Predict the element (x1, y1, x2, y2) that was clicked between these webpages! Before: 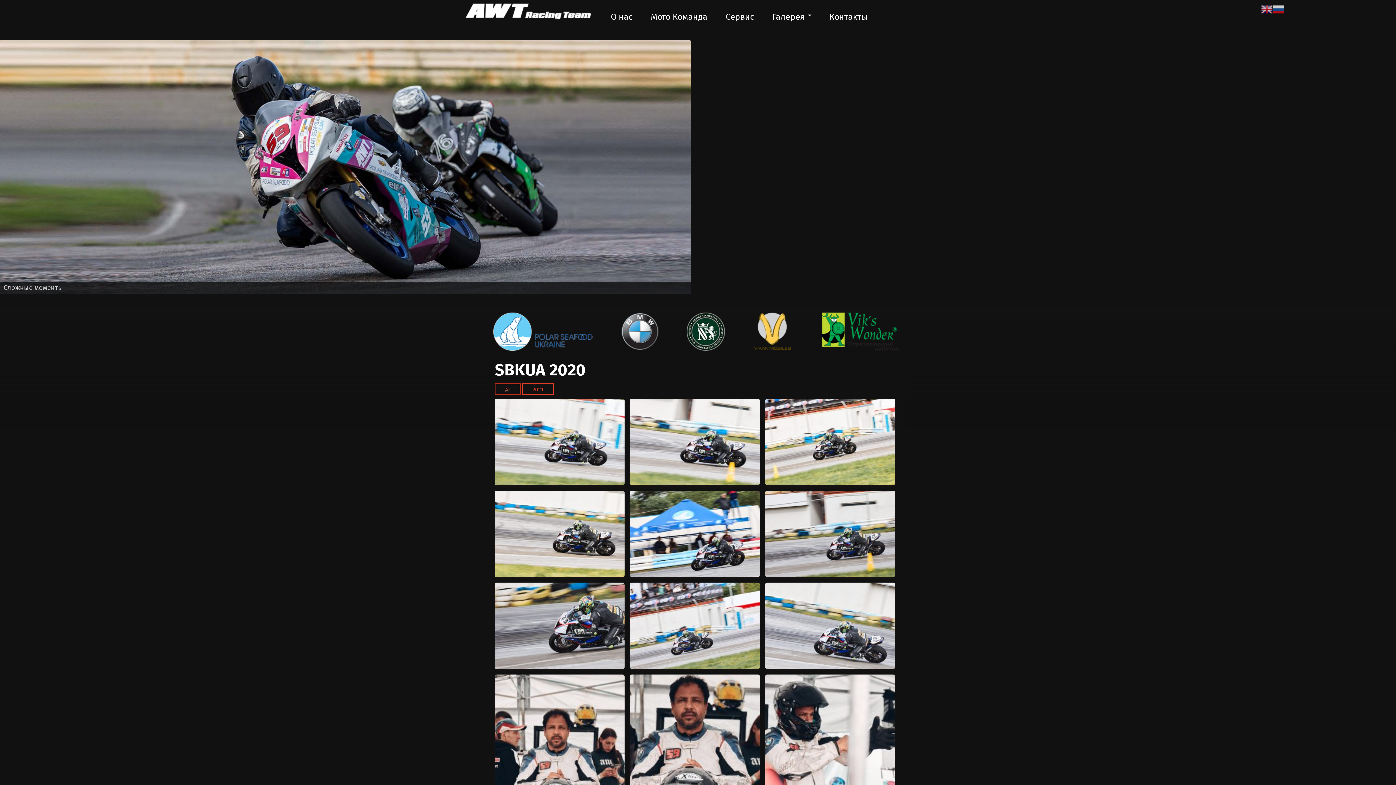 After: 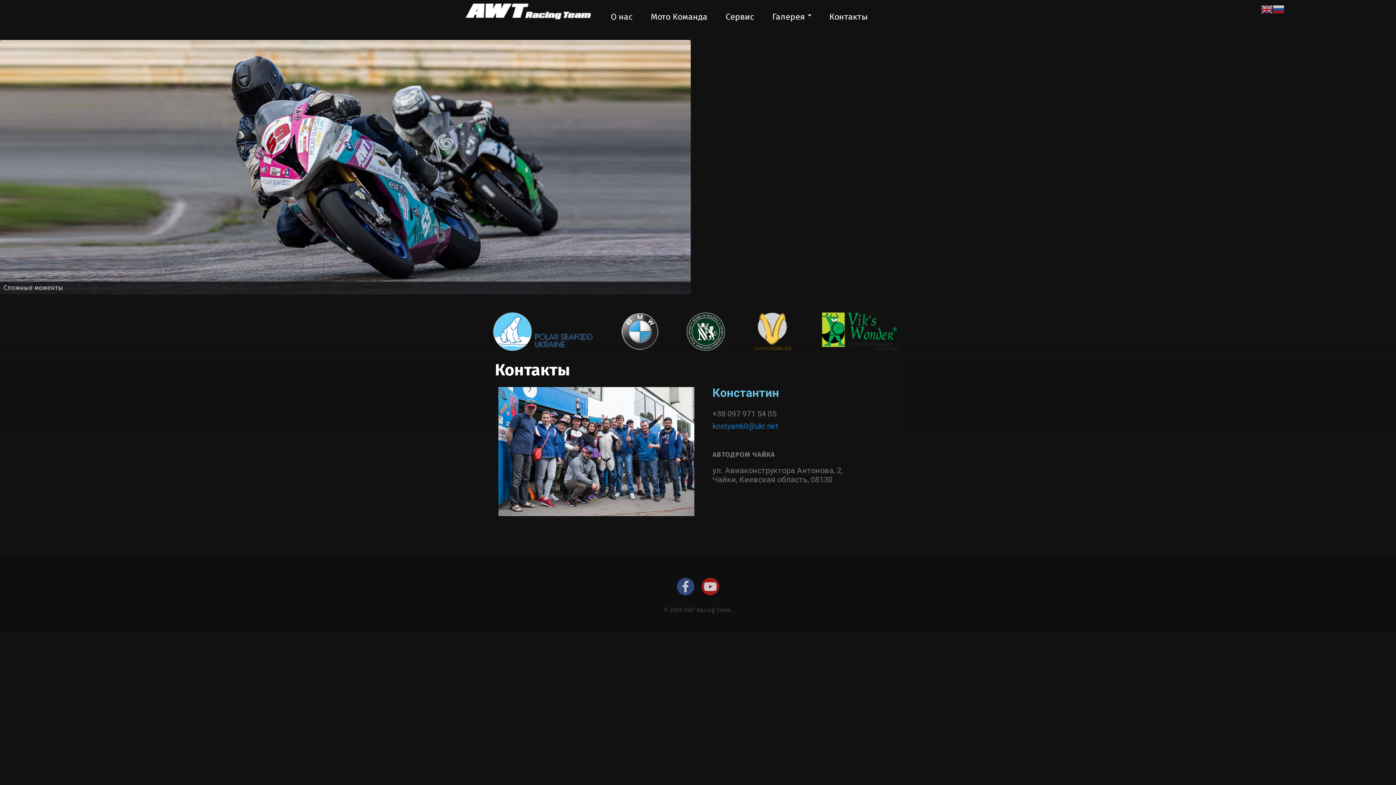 Action: label: Контакты bbox: (822, 0, 878, 32)